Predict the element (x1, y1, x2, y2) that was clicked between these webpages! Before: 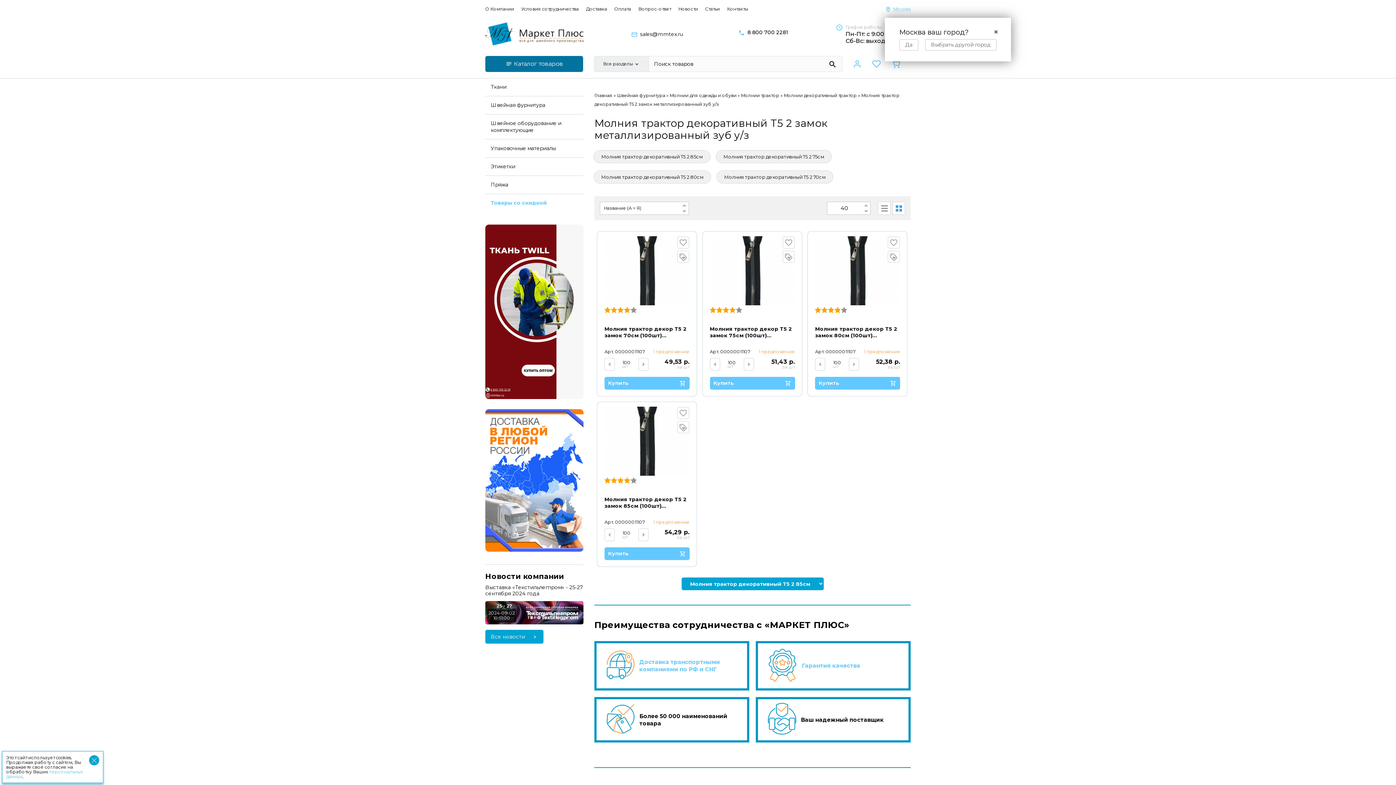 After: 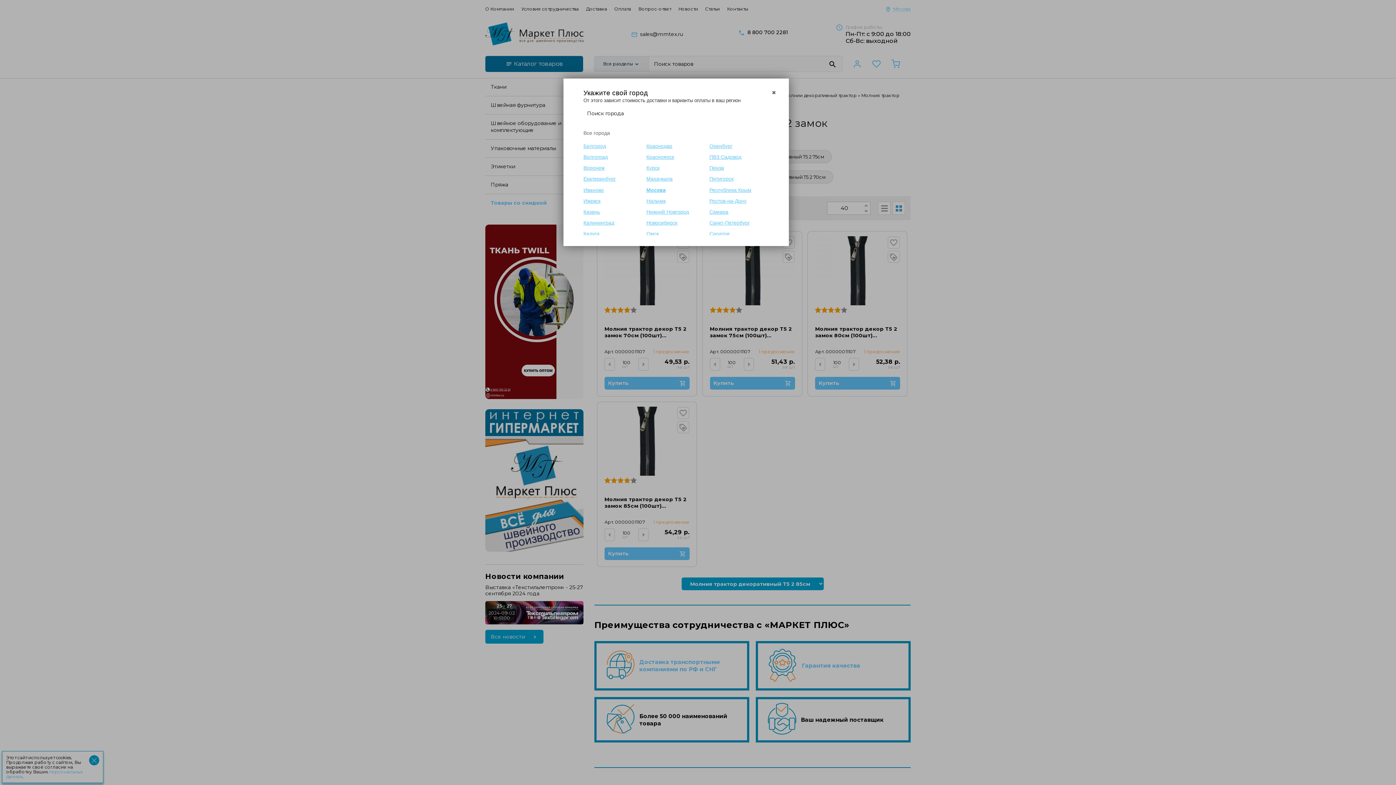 Action: bbox: (893, 6, 910, 11) label: Москва